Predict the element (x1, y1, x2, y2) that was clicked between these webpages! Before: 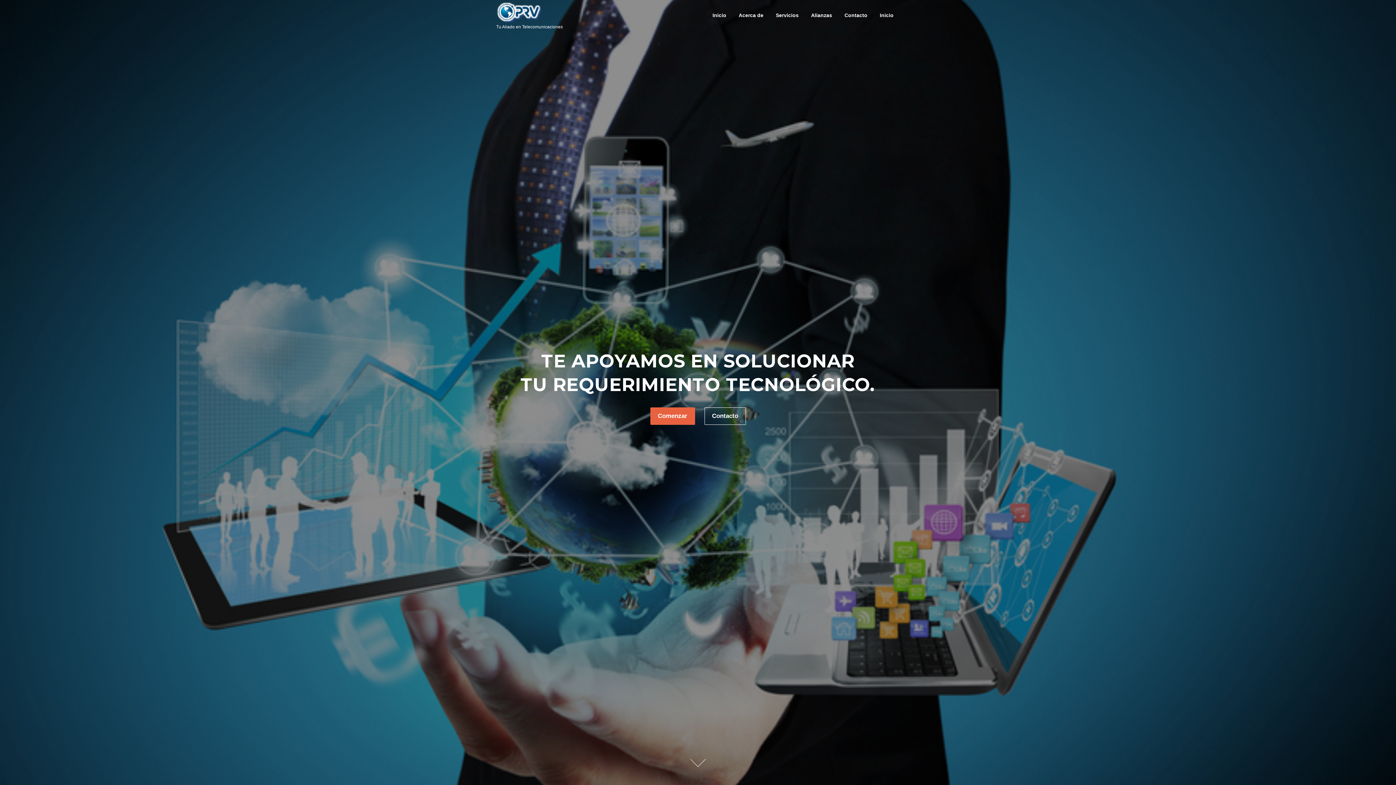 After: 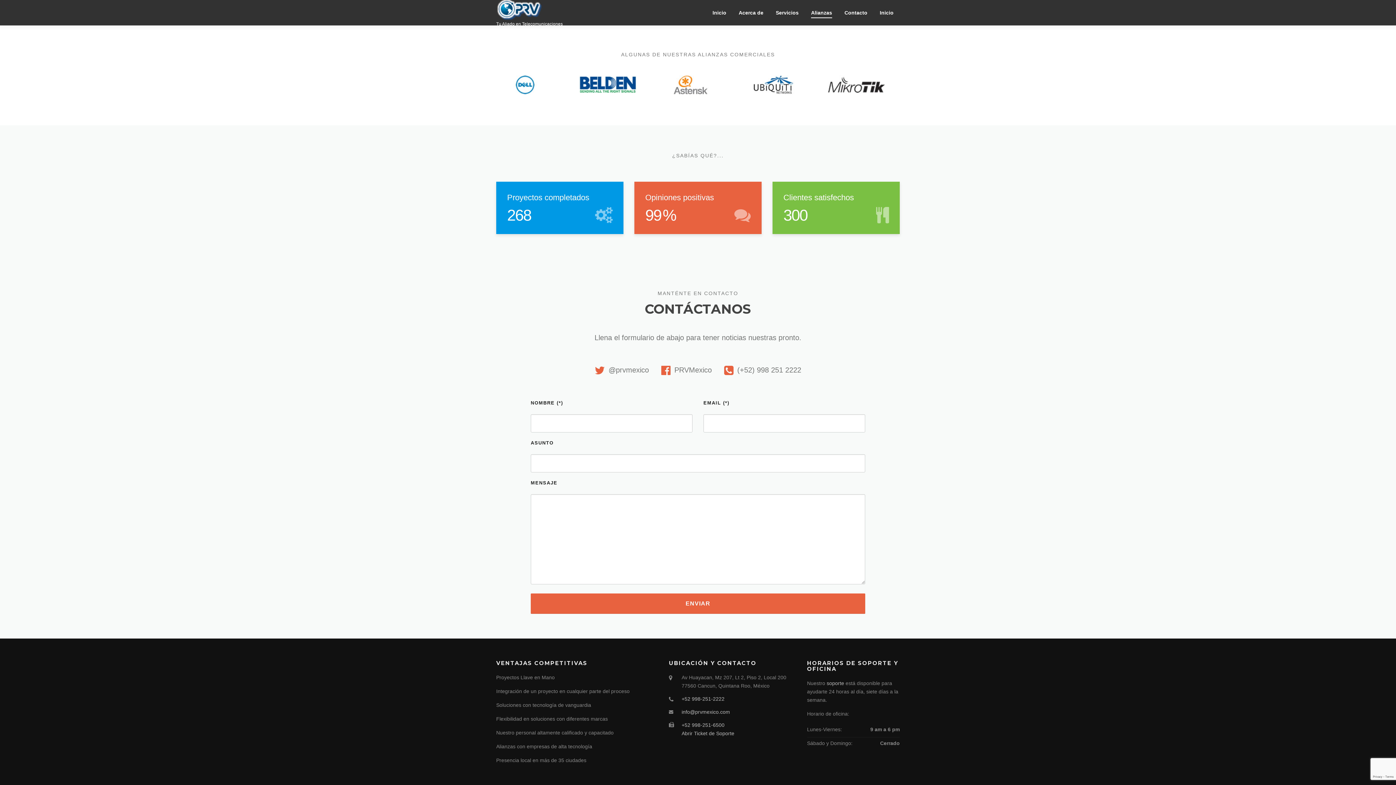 Action: label: Alianzas bbox: (805, 0, 838, 30)